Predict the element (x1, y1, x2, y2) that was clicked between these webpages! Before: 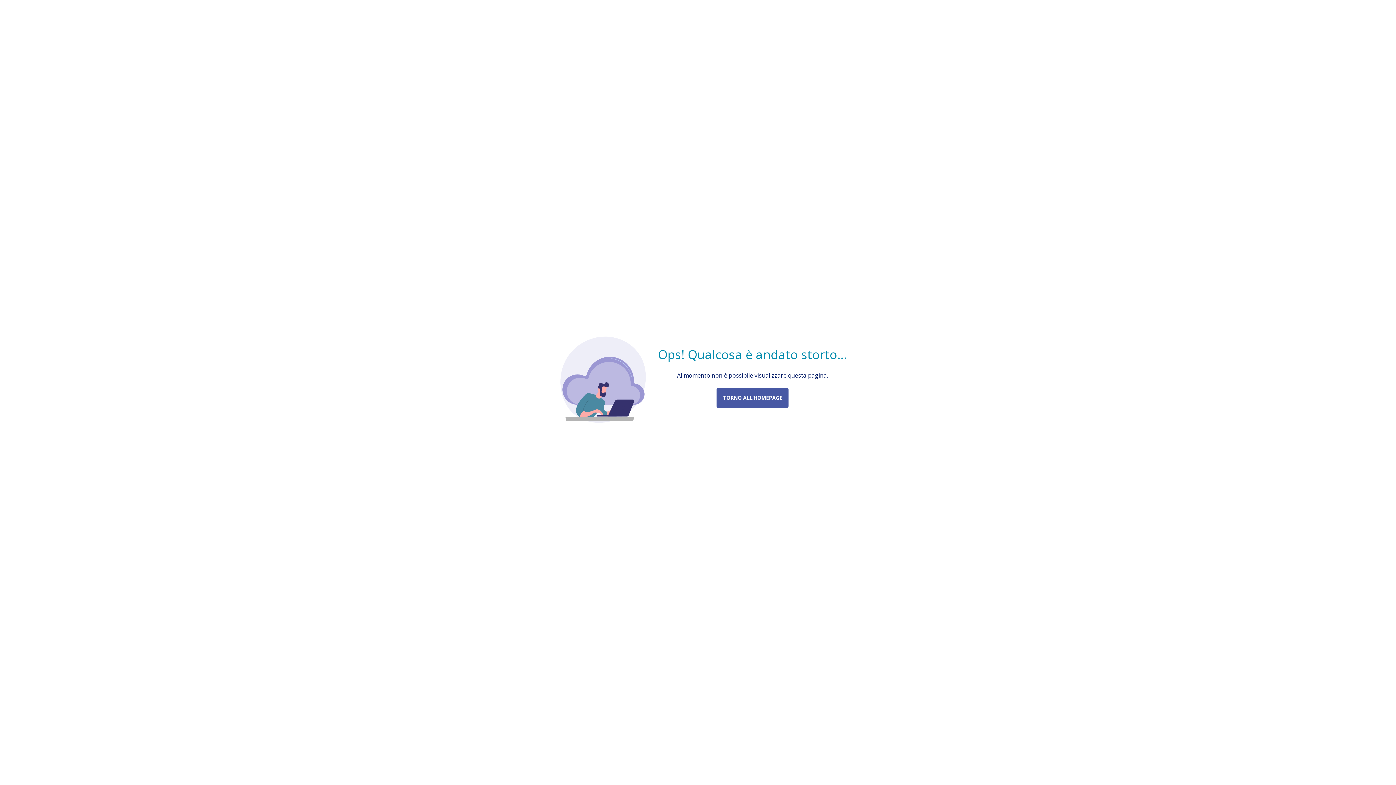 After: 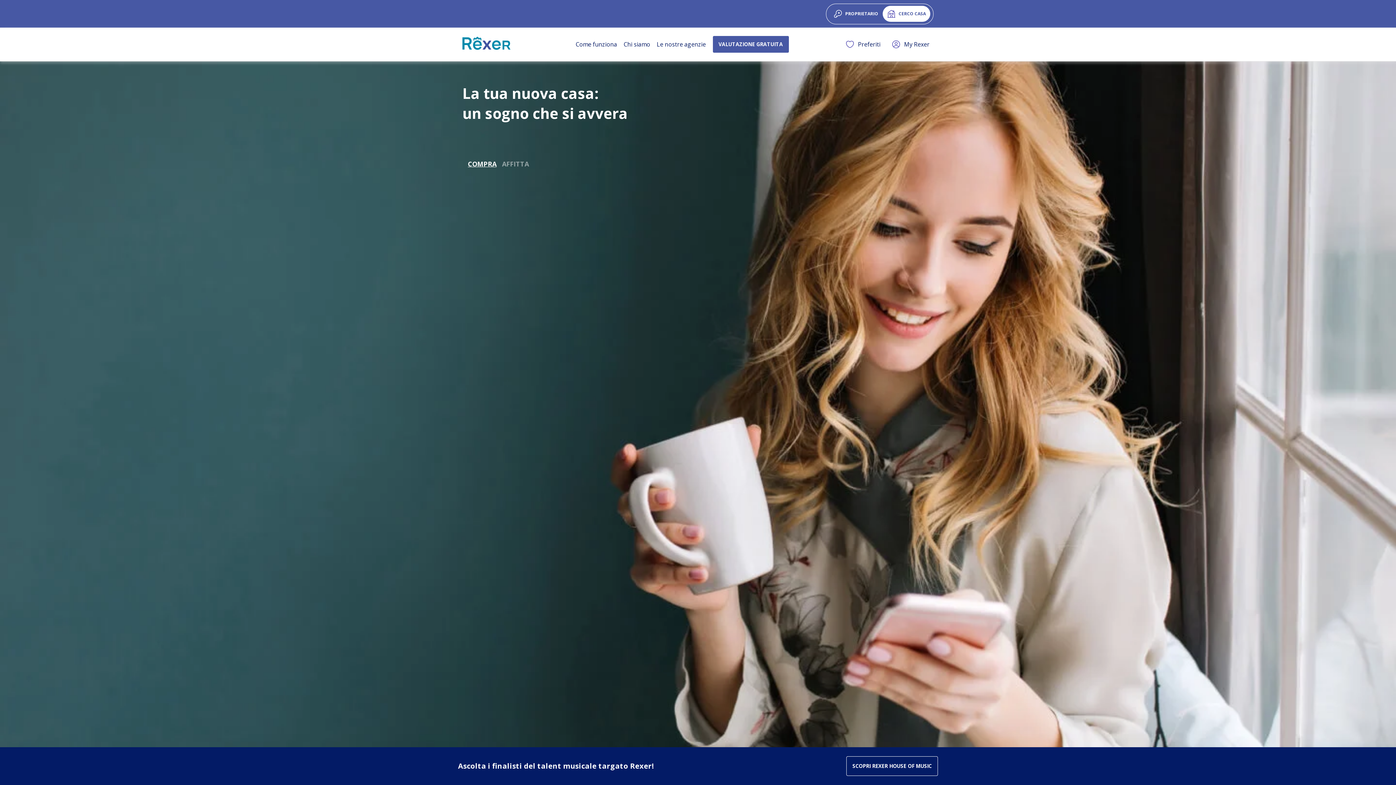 Action: bbox: (716, 388, 788, 408) label: TORNO ALL’HOMEPAGE